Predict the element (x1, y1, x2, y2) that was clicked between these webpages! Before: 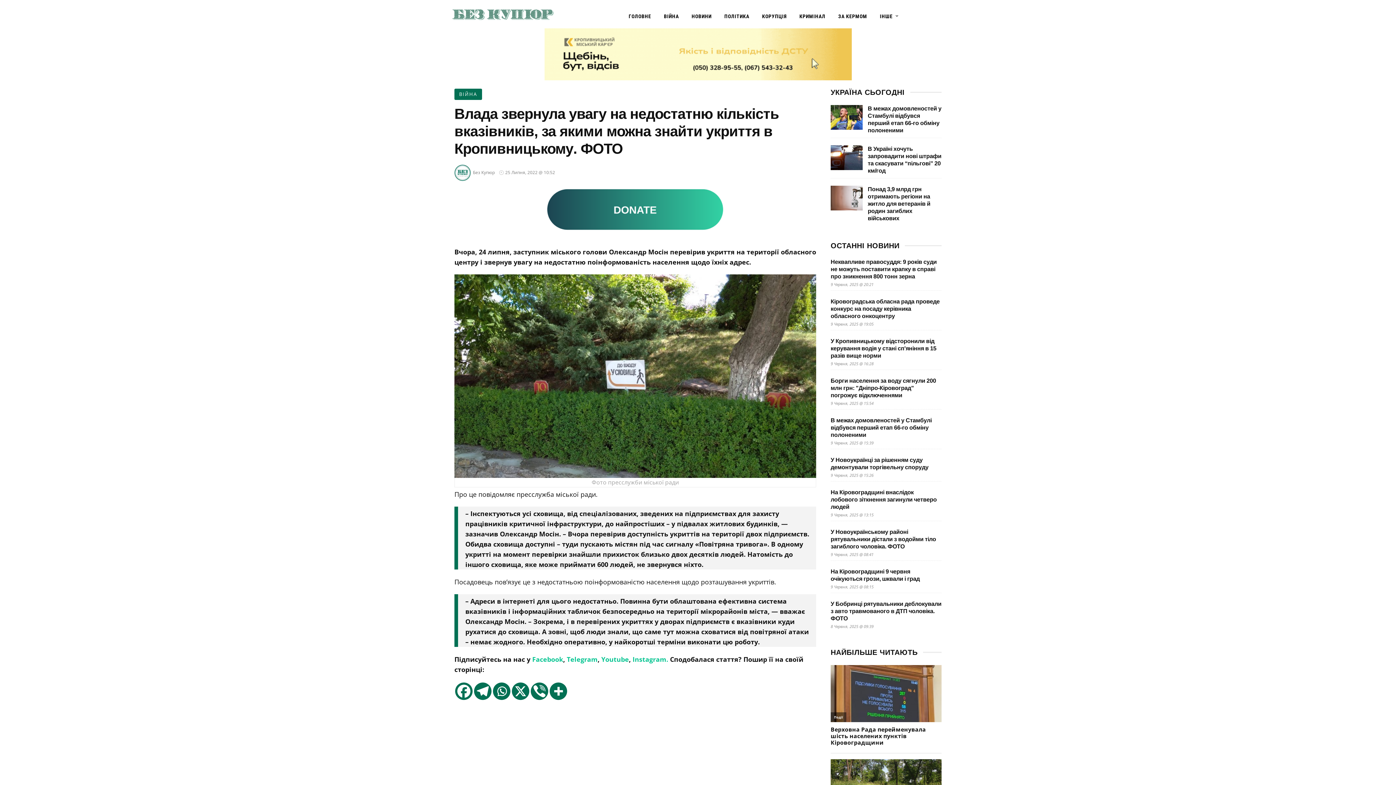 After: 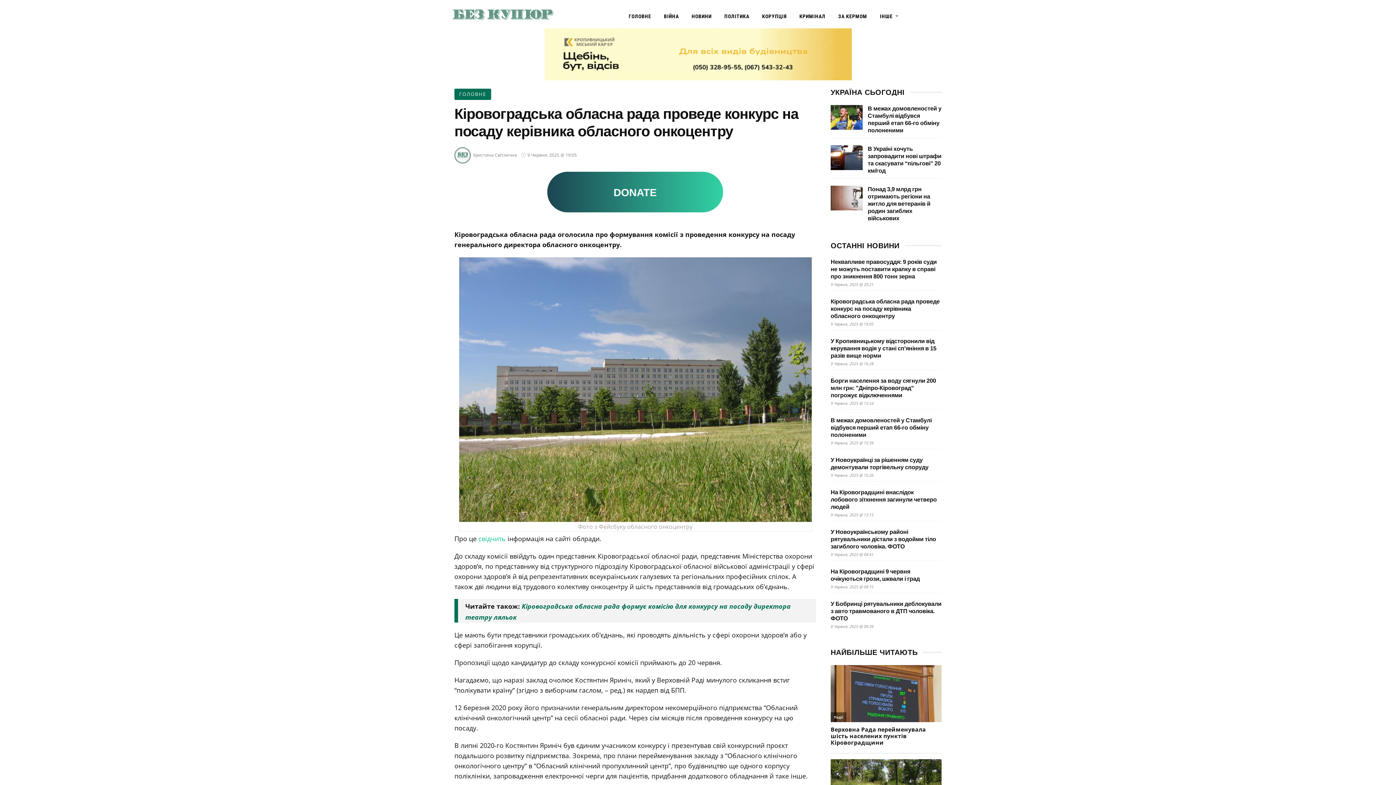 Action: bbox: (830, 298, 939, 319) label: Кіровоградська обласна рада проведе конкурс на посаду керівника обласного онкоцентру